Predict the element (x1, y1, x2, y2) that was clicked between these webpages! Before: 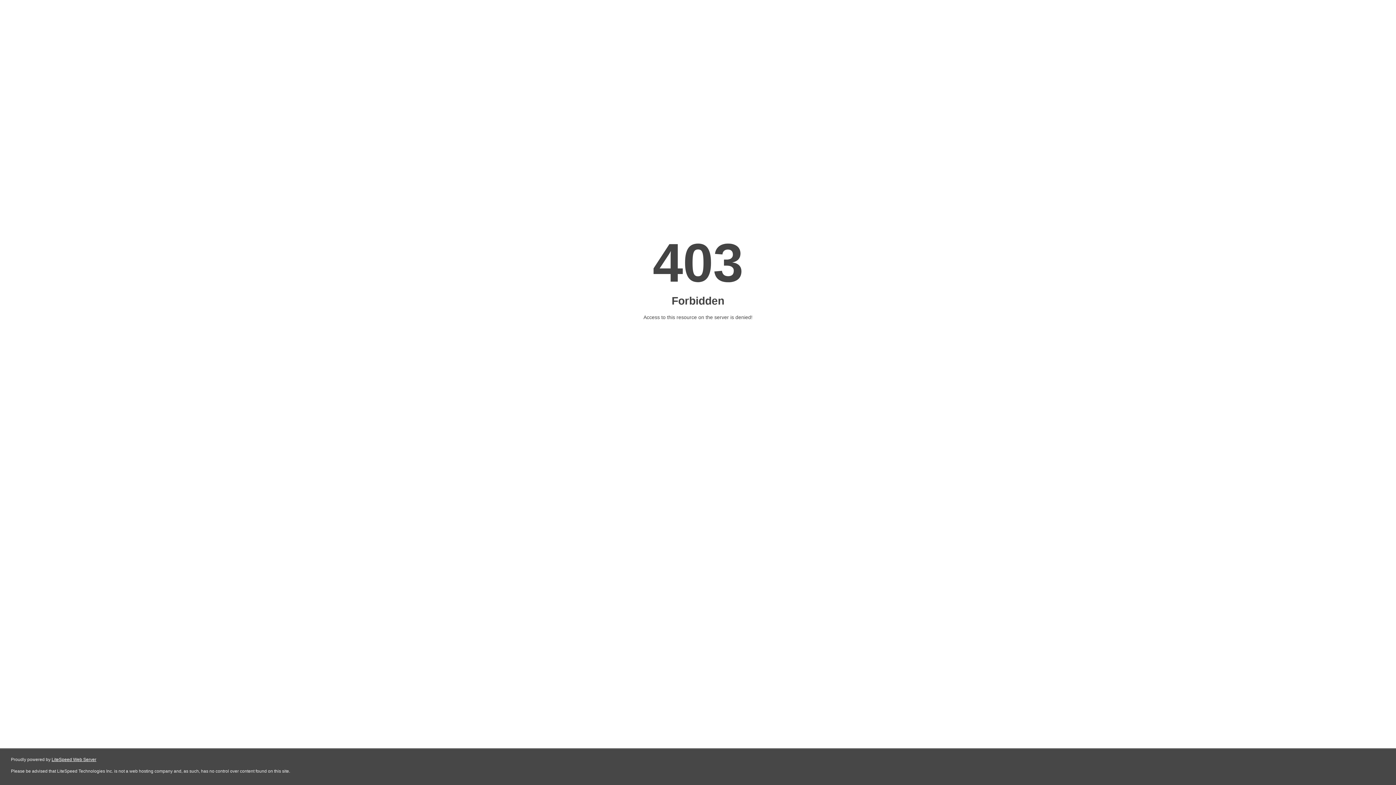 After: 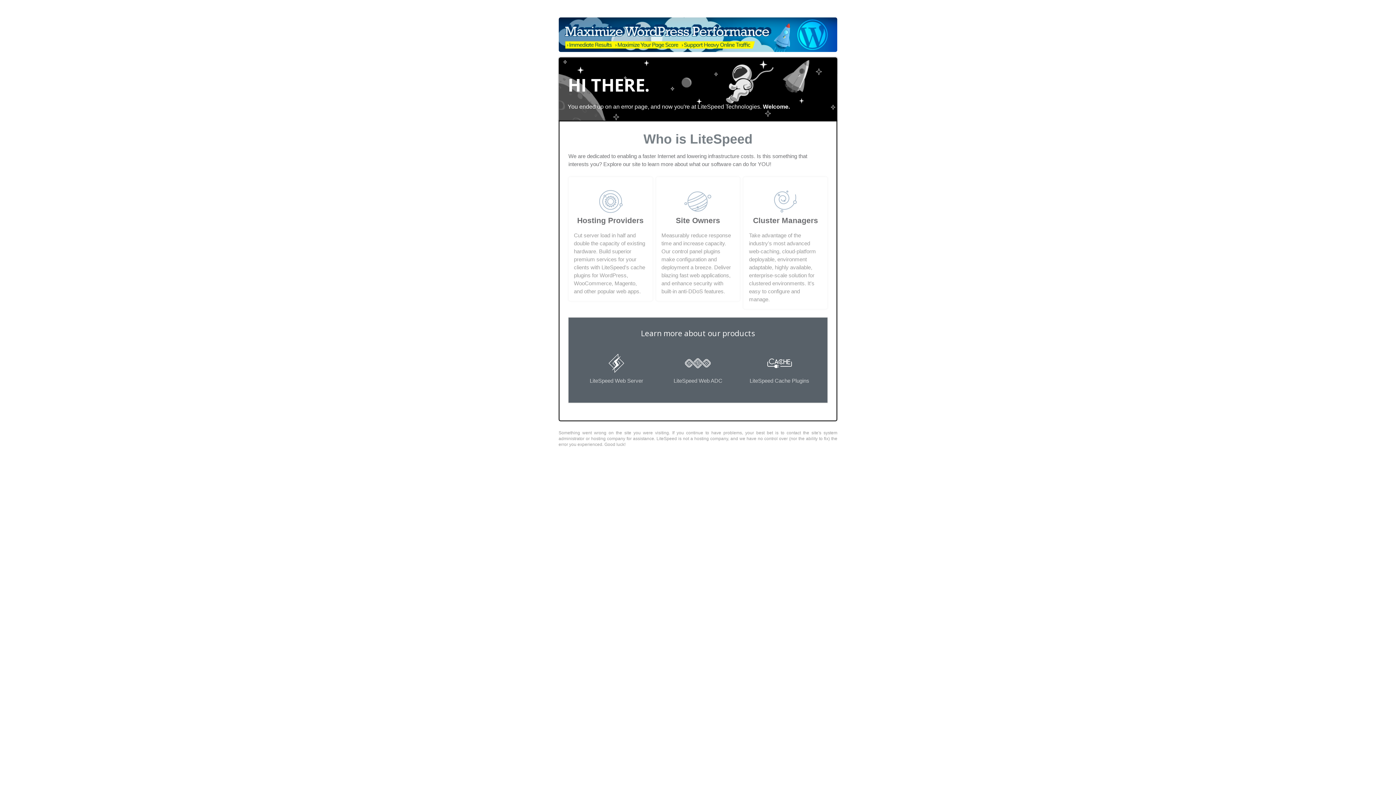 Action: label: LiteSpeed Web Server bbox: (51, 757, 96, 762)